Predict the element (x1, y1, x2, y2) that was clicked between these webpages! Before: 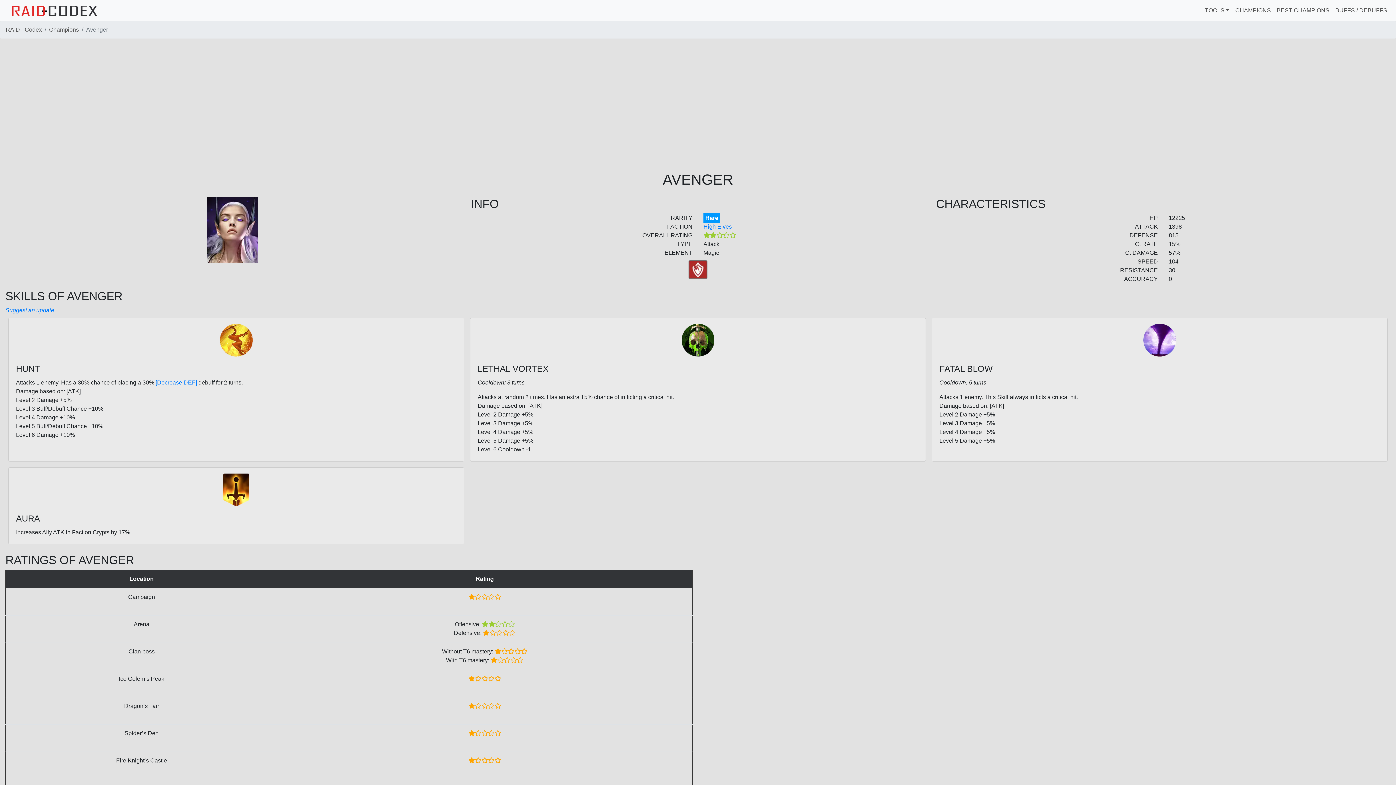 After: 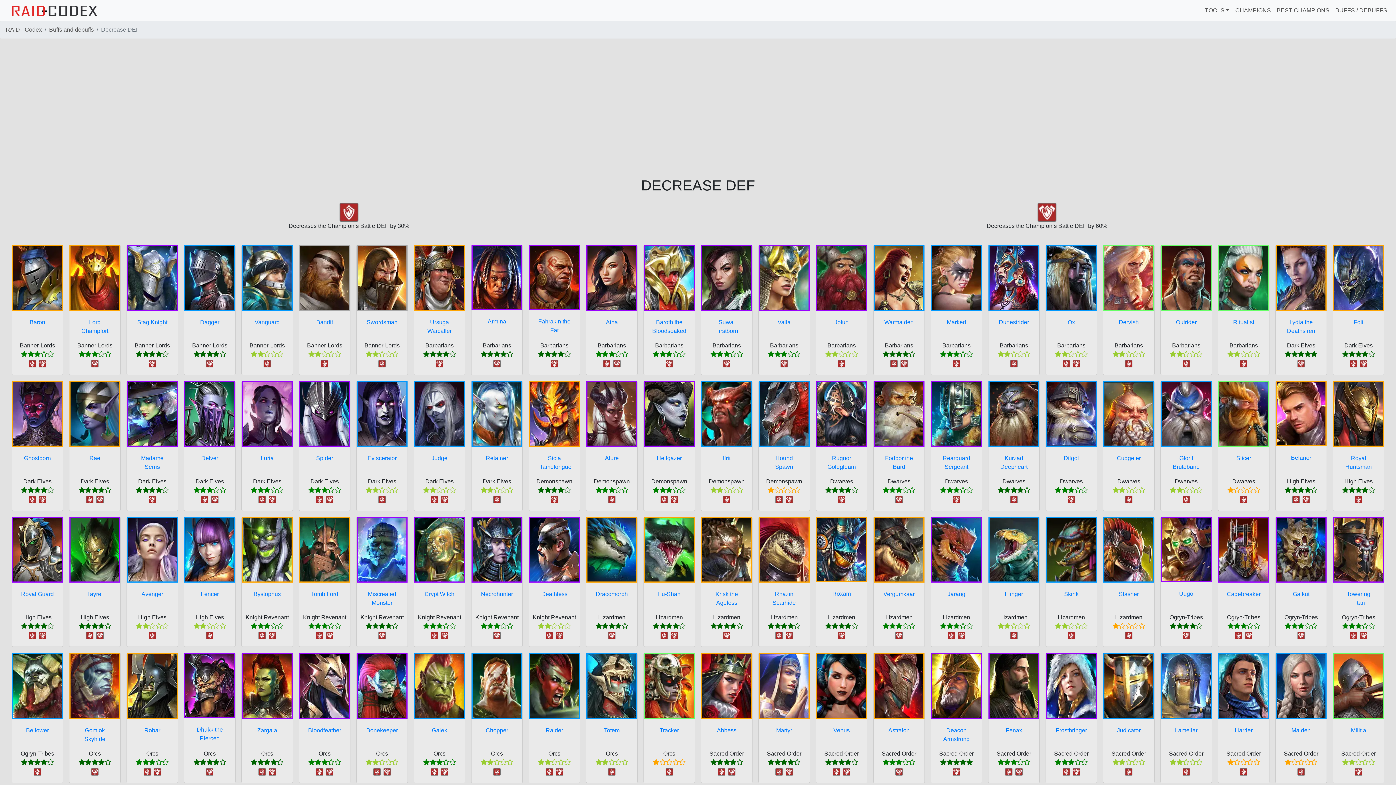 Action: label: [Decrease DEF] bbox: (155, 379, 197, 385)